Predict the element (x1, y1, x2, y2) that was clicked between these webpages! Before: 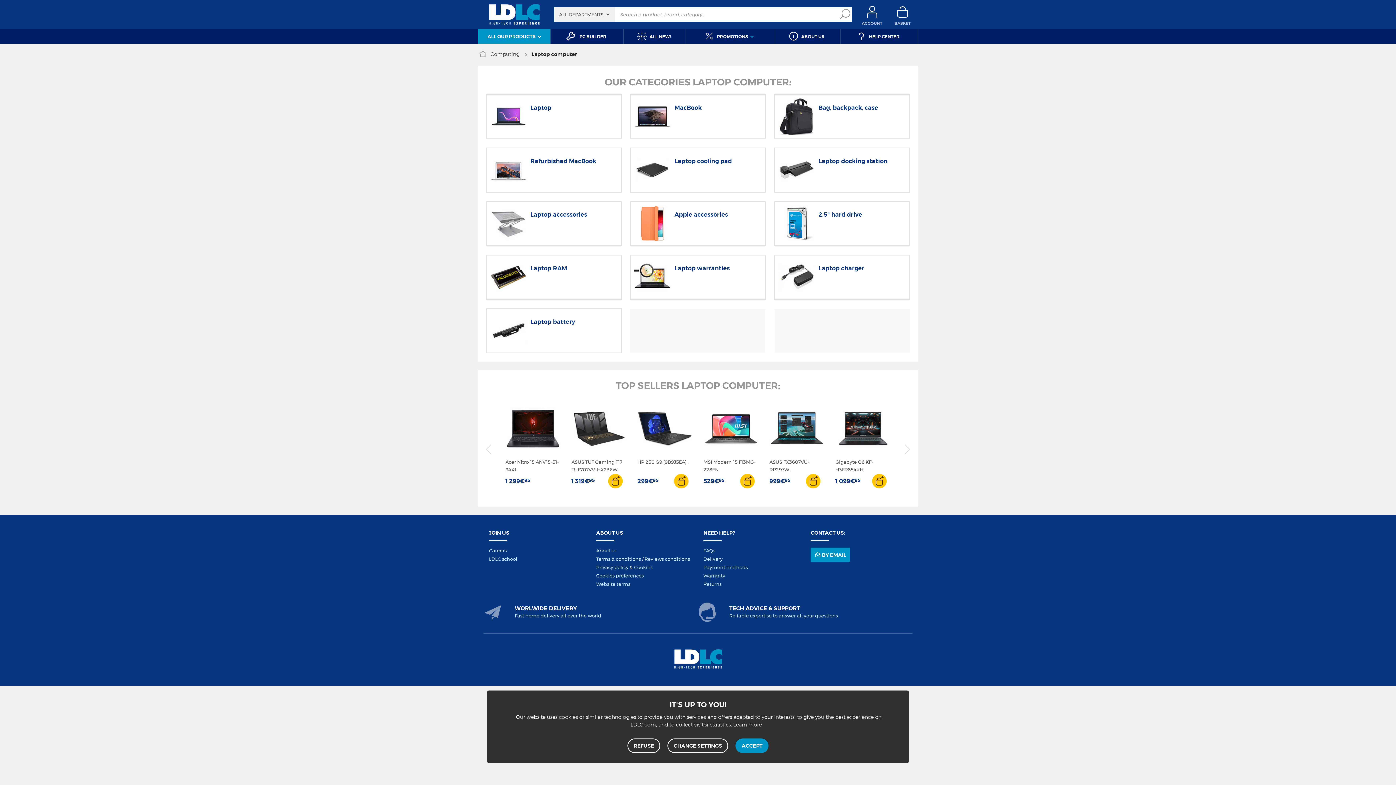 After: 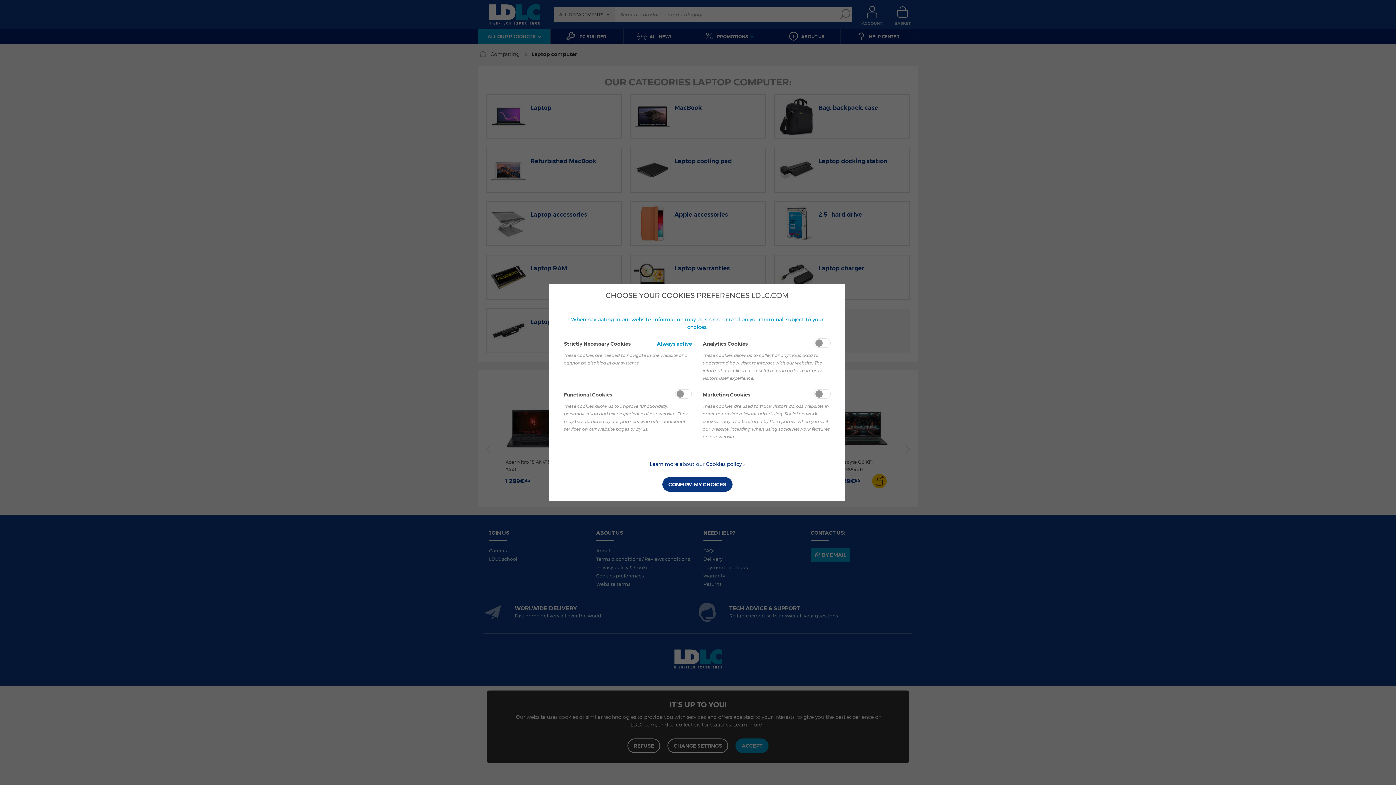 Action: bbox: (667, 738, 728, 753) label: CHANGE SETTINGS